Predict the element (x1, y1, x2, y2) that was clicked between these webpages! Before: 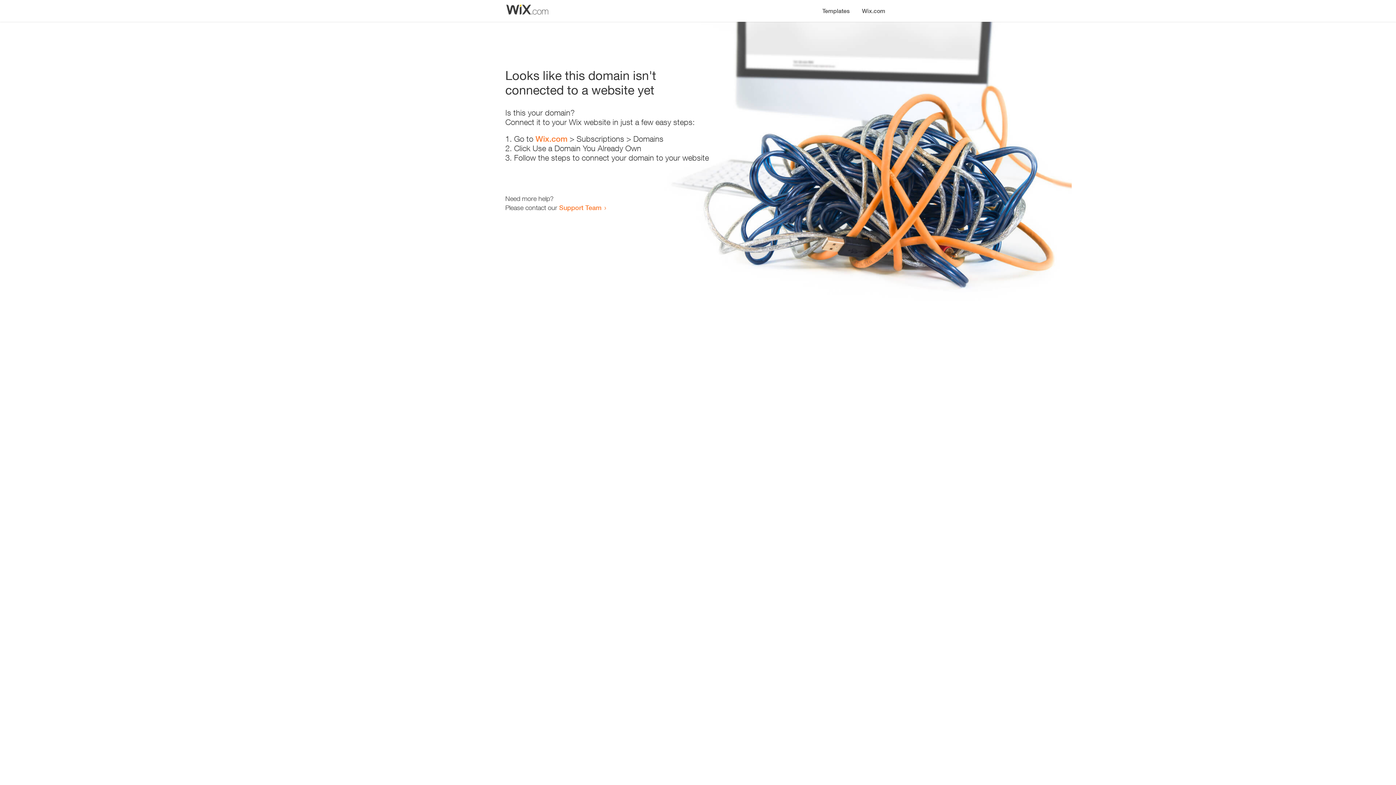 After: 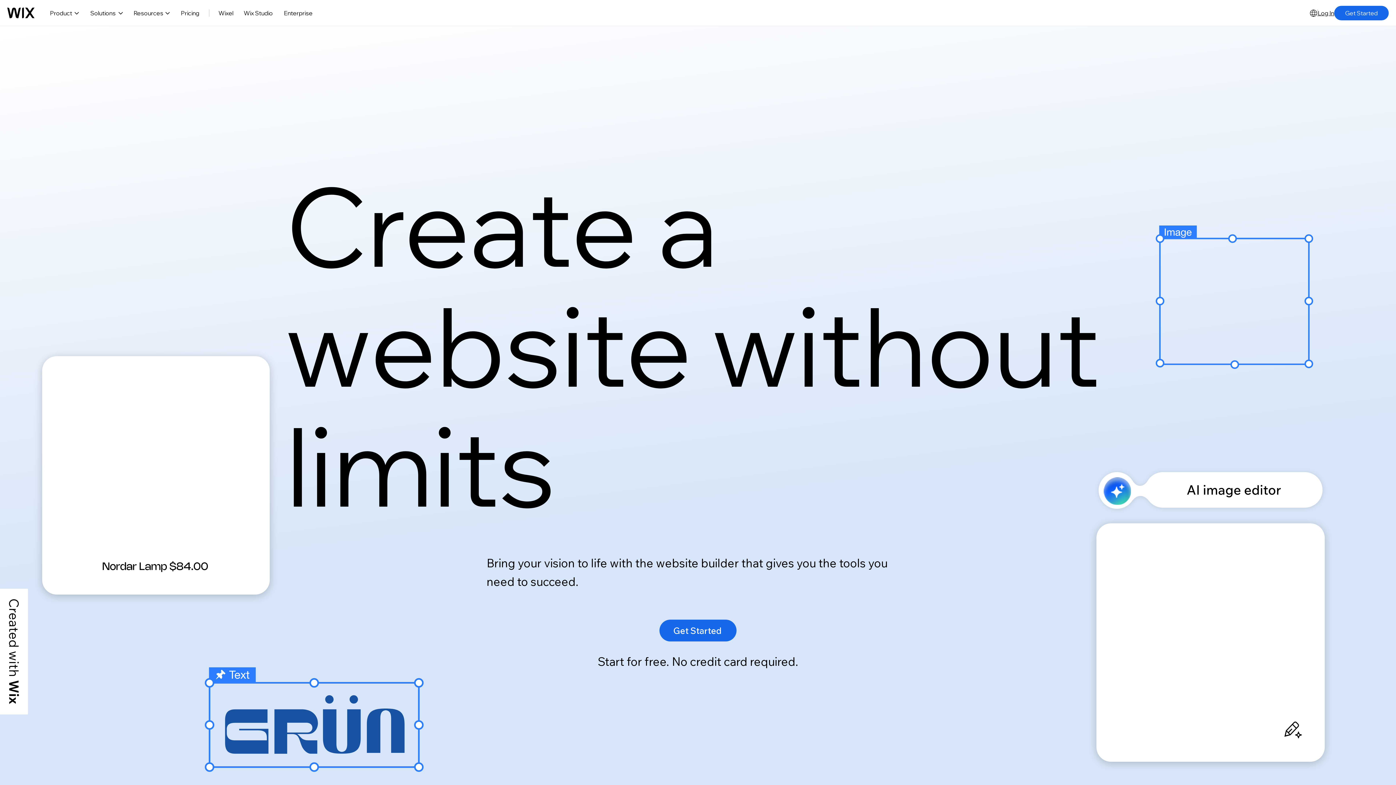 Action: bbox: (856, 0, 890, 14) label: Wix.com